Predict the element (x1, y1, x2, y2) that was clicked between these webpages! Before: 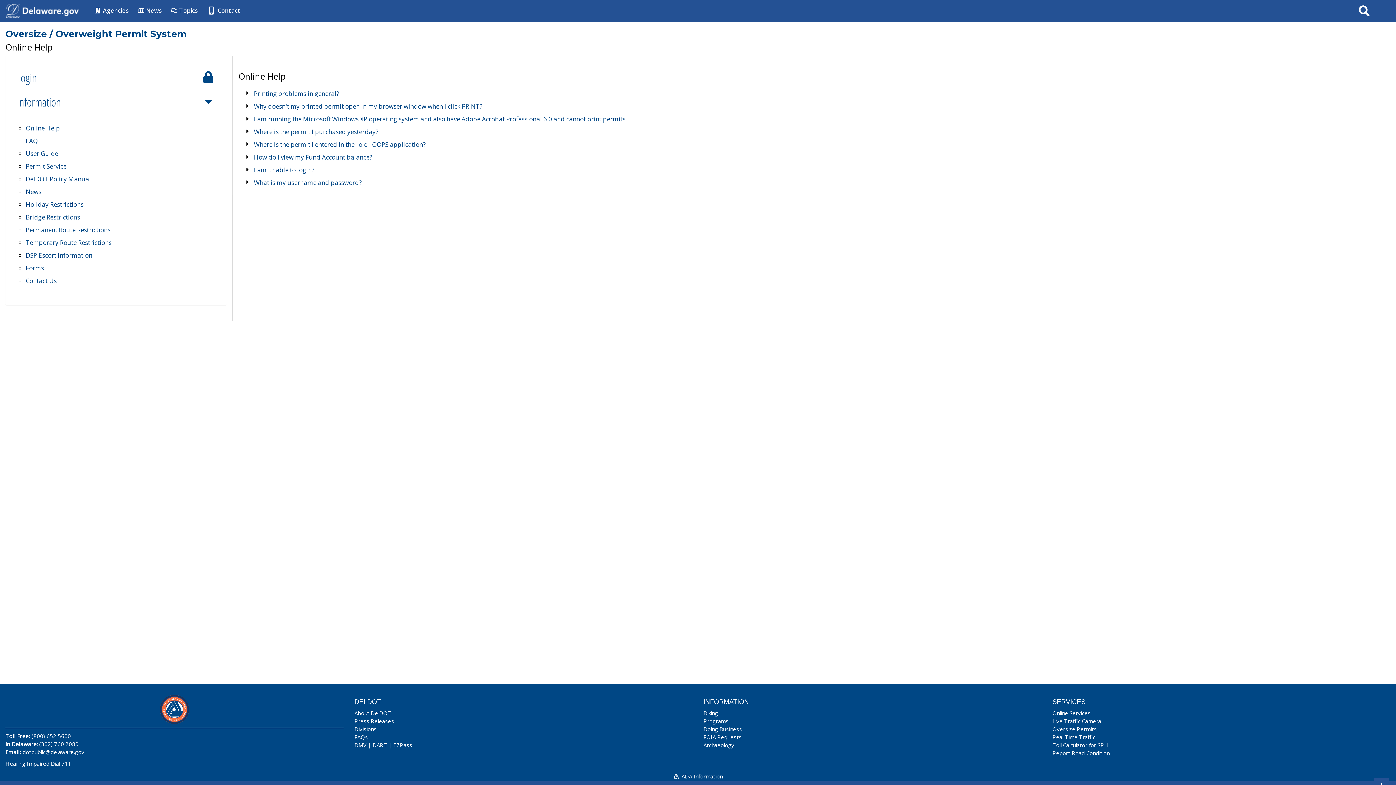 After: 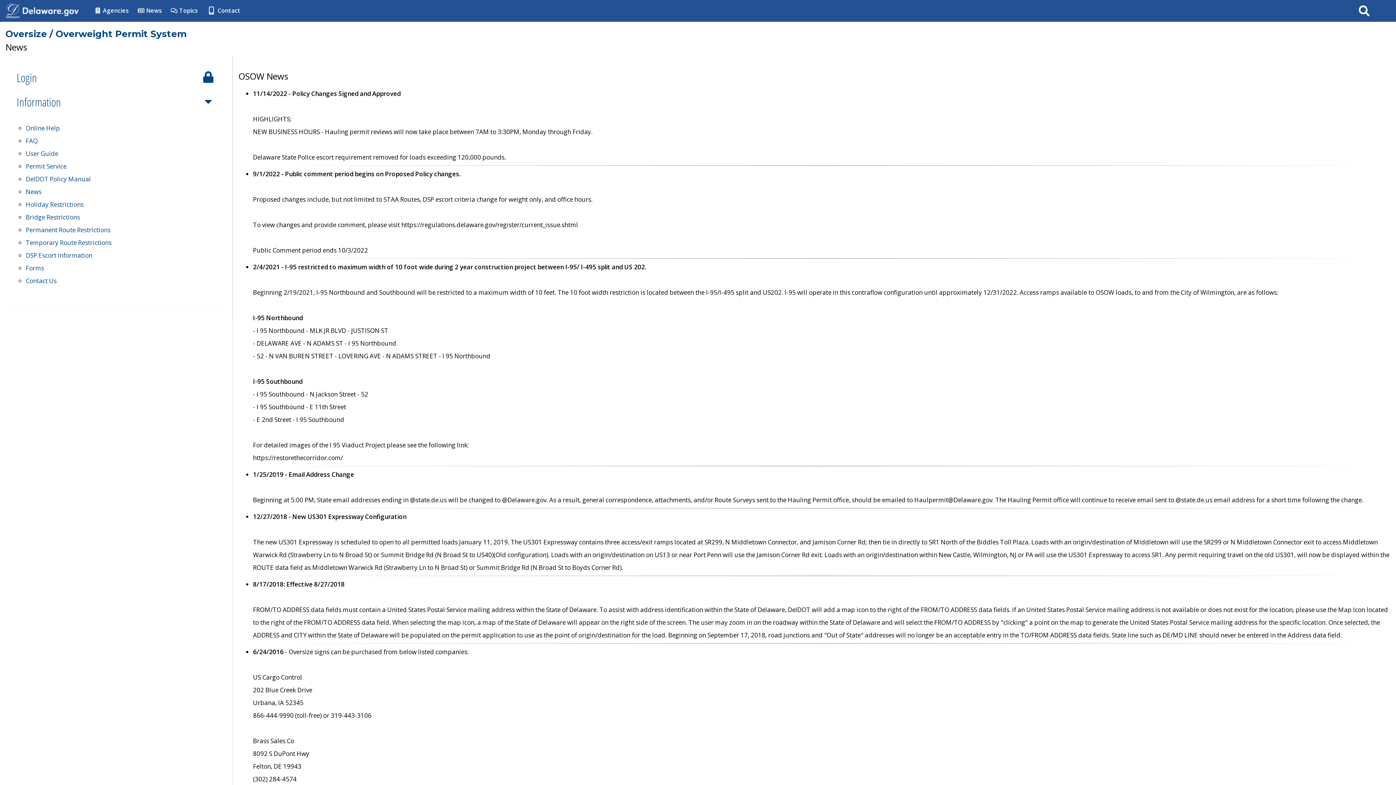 Action: label: News bbox: (25, 187, 41, 196)